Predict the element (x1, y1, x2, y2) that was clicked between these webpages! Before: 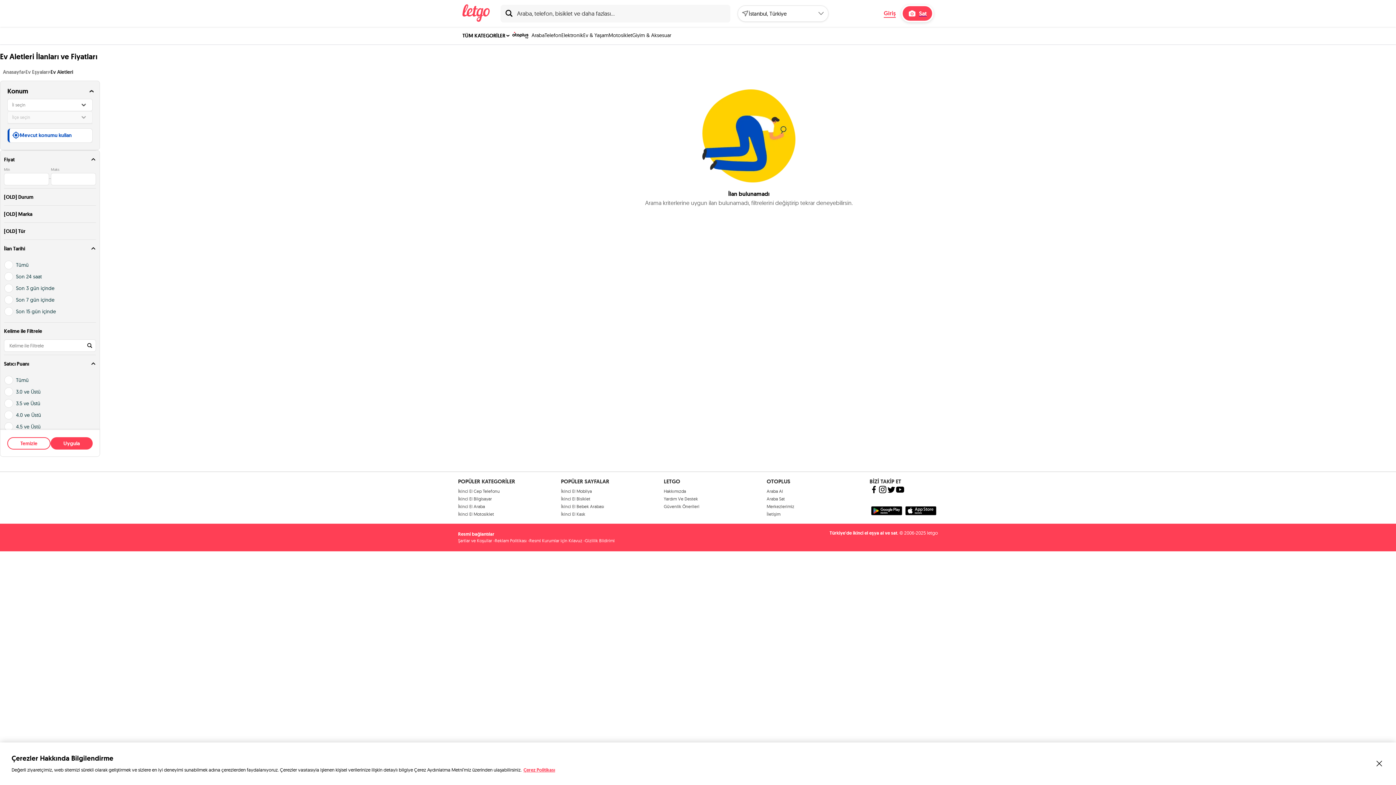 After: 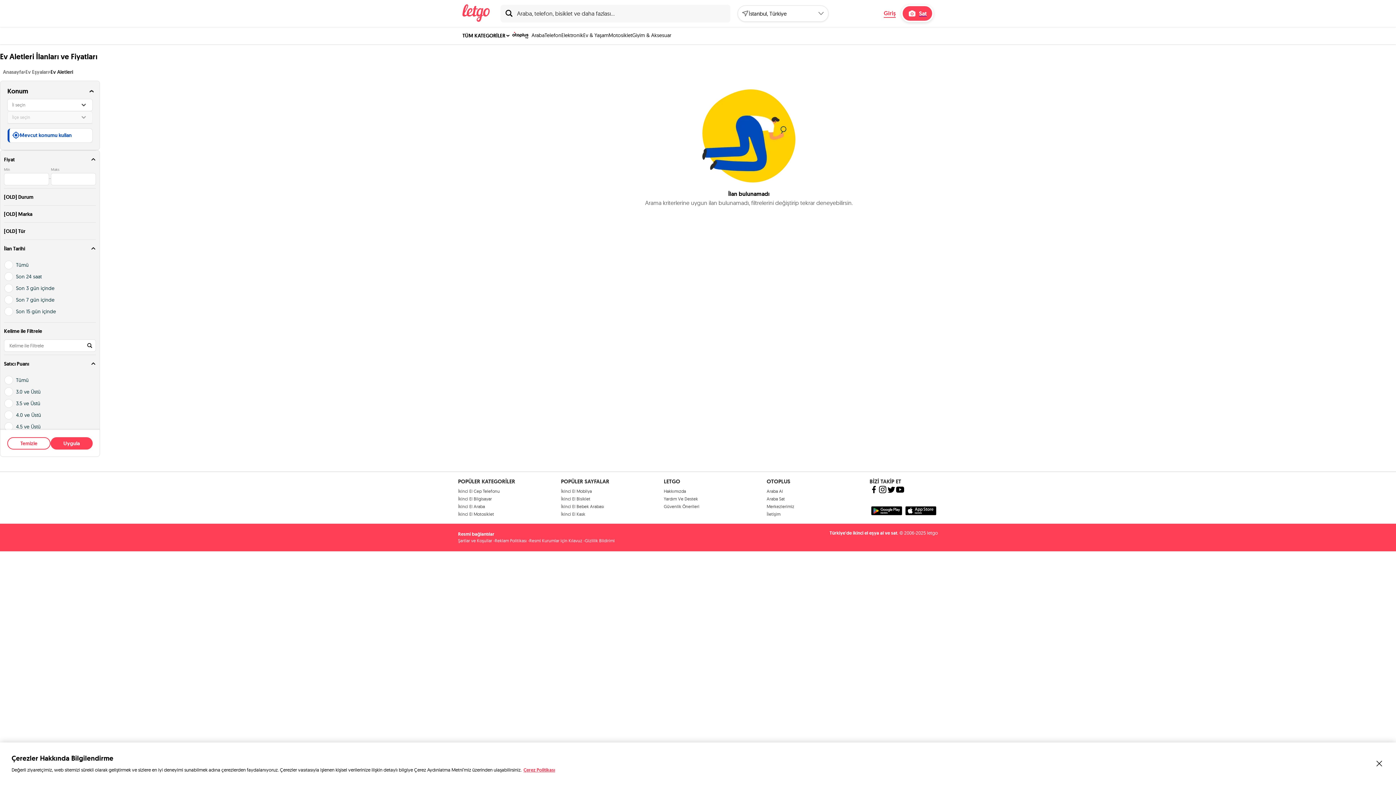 Action: bbox: (878, 485, 887, 495)